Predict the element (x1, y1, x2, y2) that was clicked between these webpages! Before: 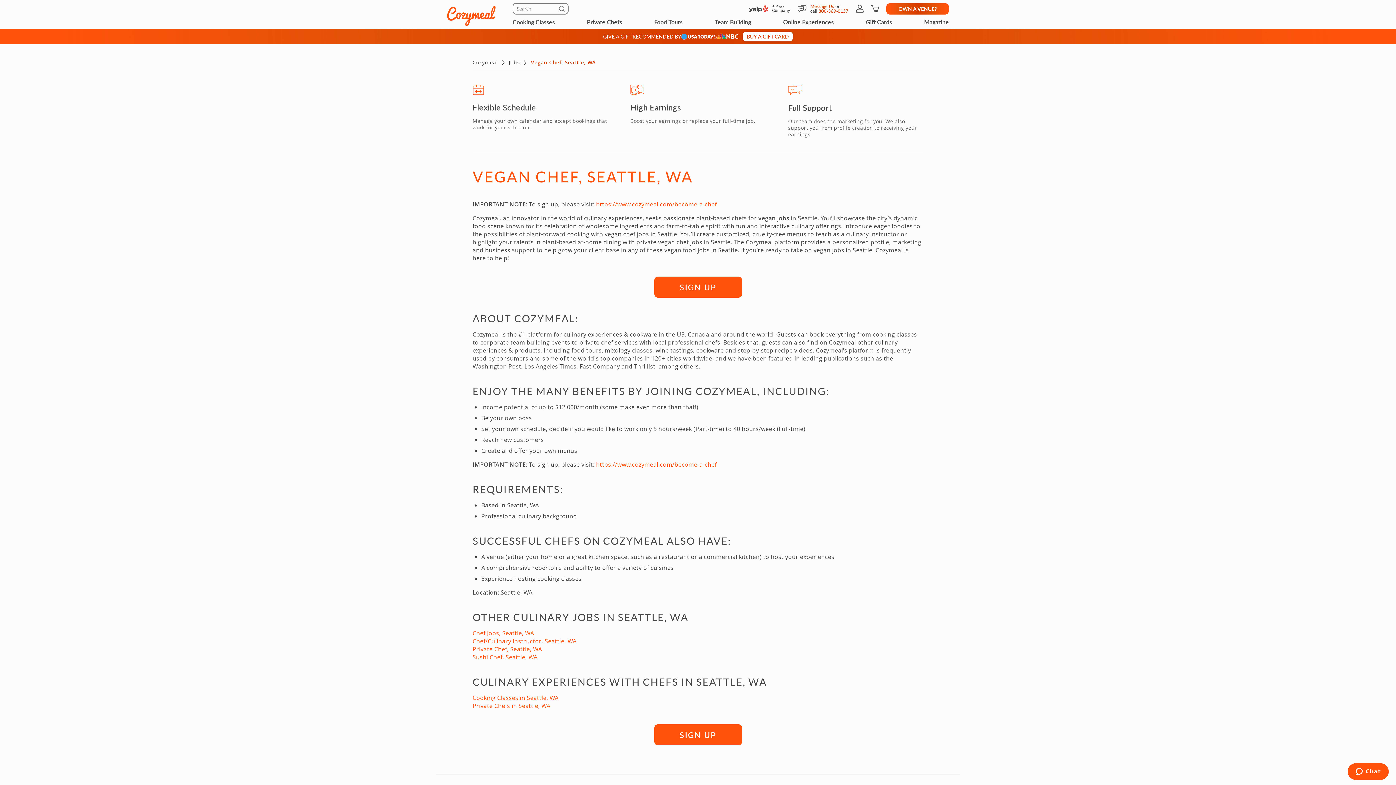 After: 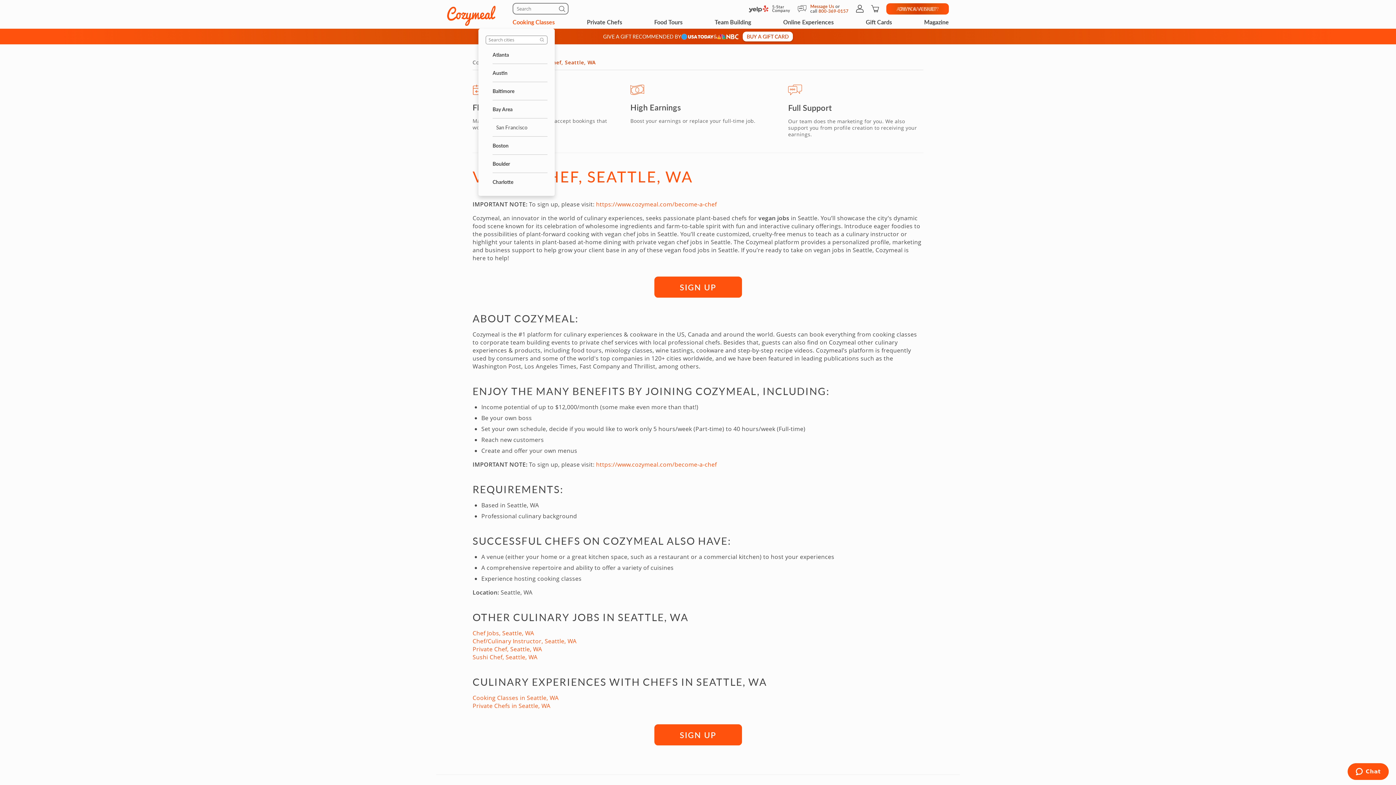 Action: label: Cooking Classes bbox: (512, 15, 554, 28)